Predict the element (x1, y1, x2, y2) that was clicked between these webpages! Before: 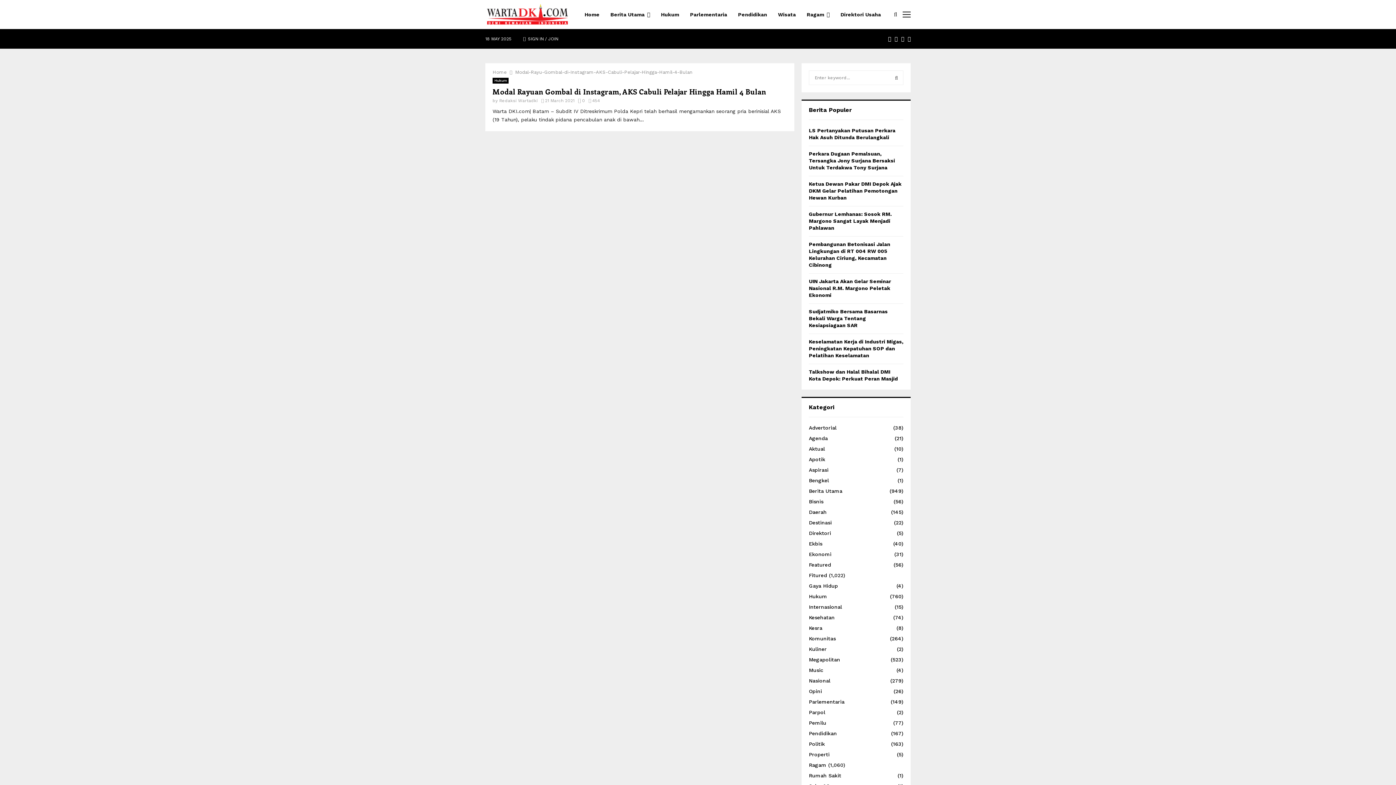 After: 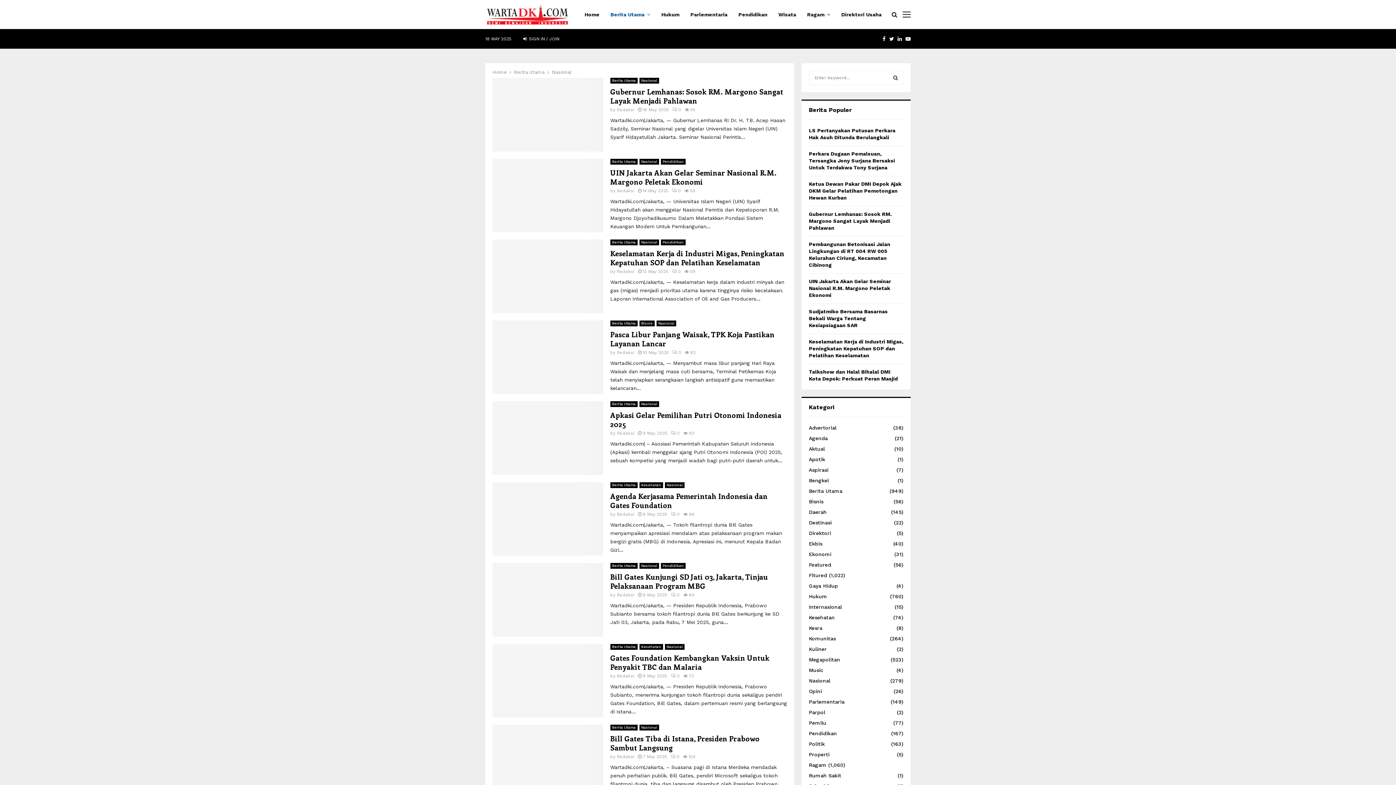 Action: label: Nasional
(279) bbox: (809, 678, 830, 684)